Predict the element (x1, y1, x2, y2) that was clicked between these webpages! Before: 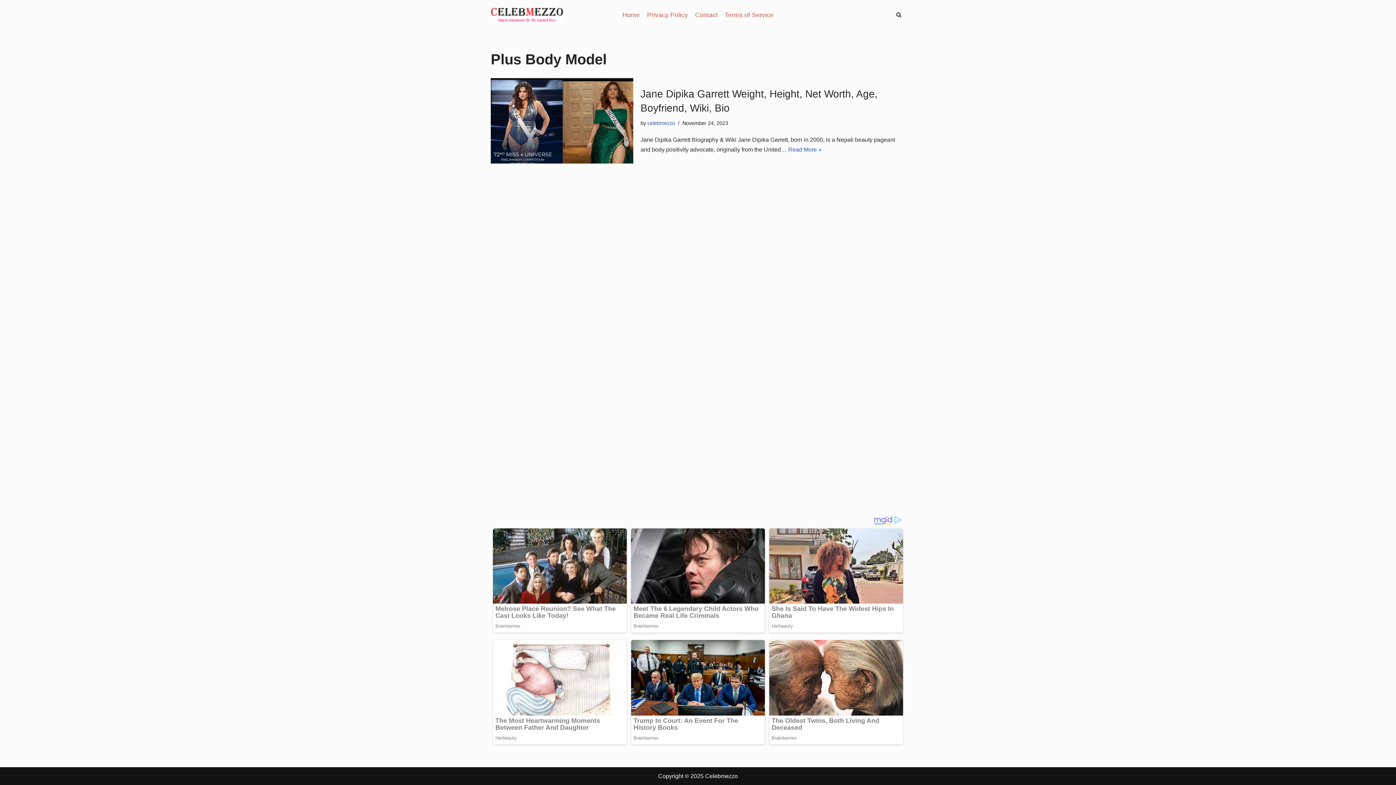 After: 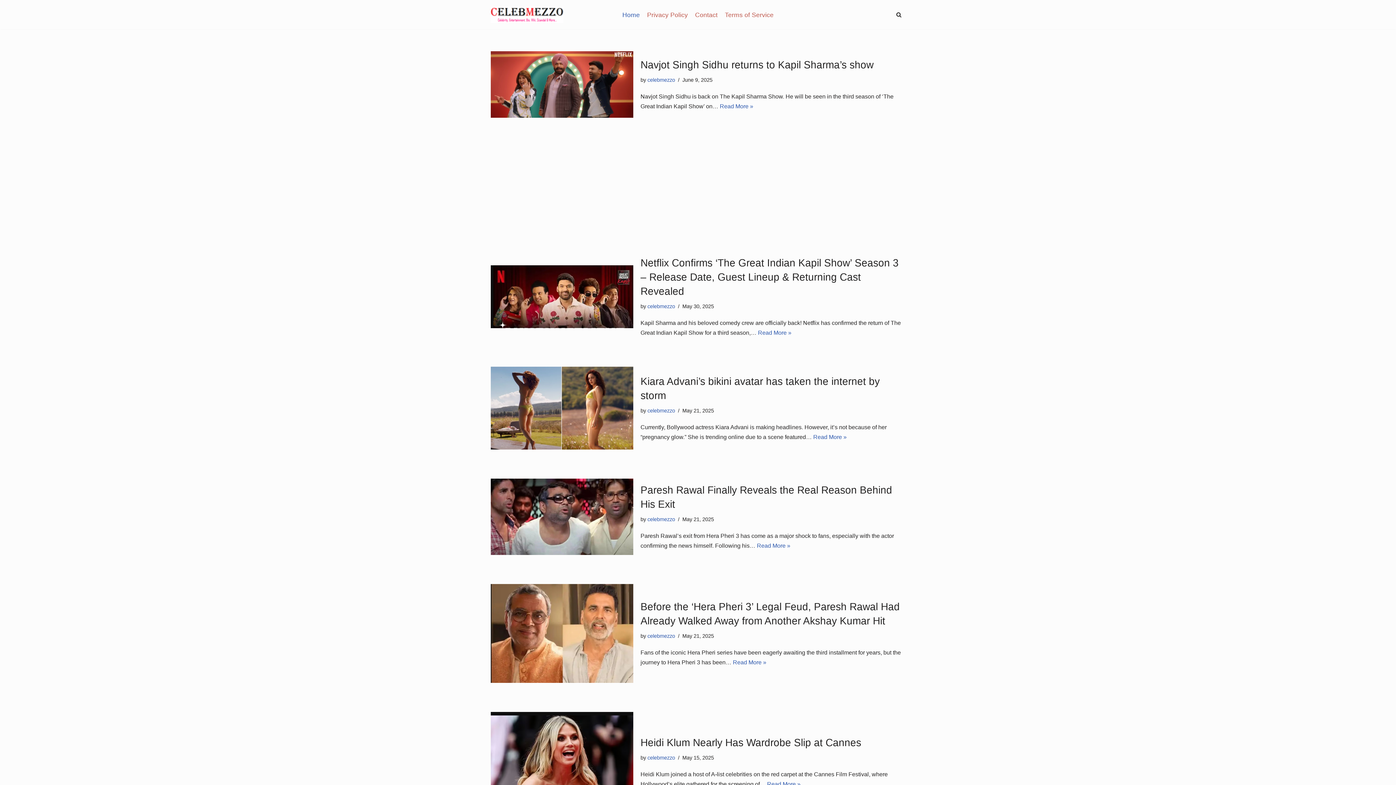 Action: label: CelebMezzo bbox: (490, 6, 563, 22)